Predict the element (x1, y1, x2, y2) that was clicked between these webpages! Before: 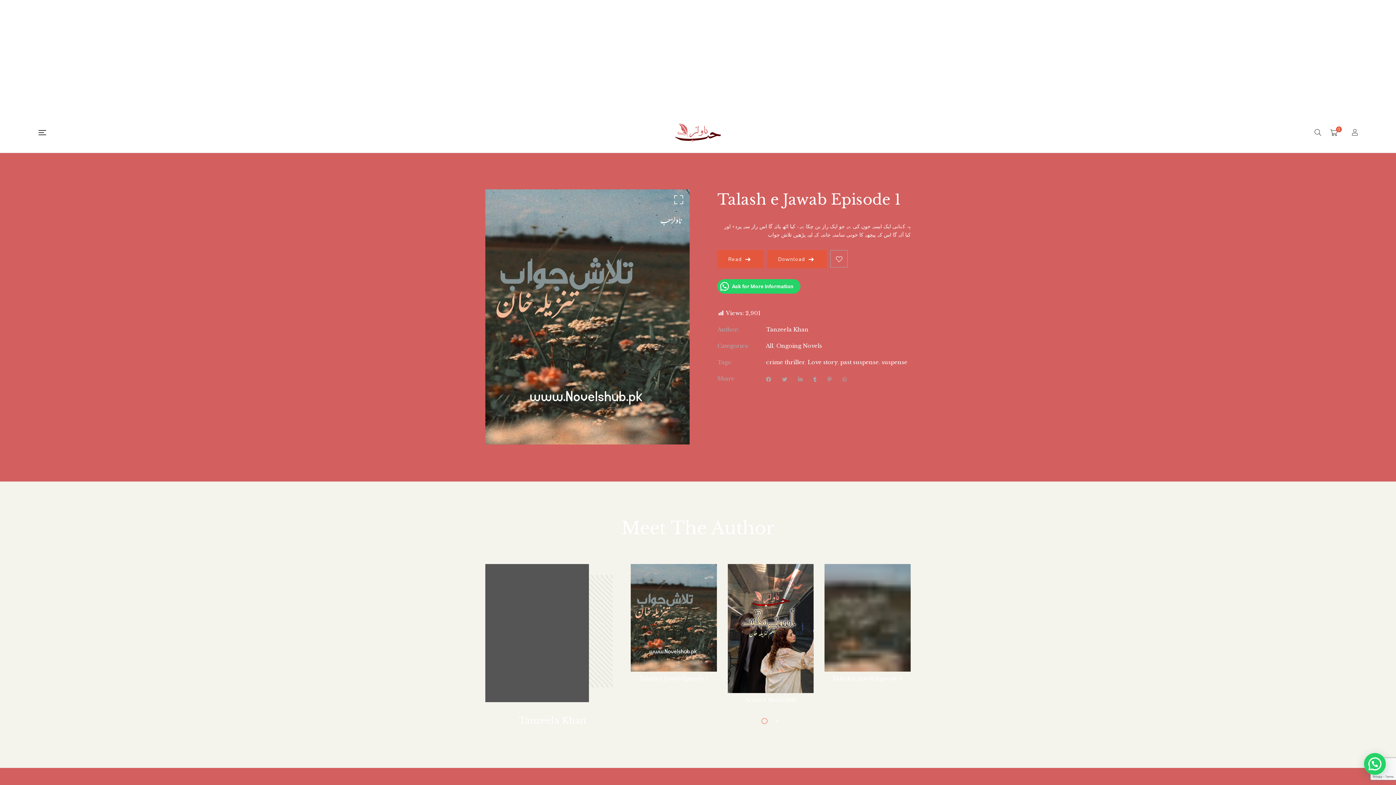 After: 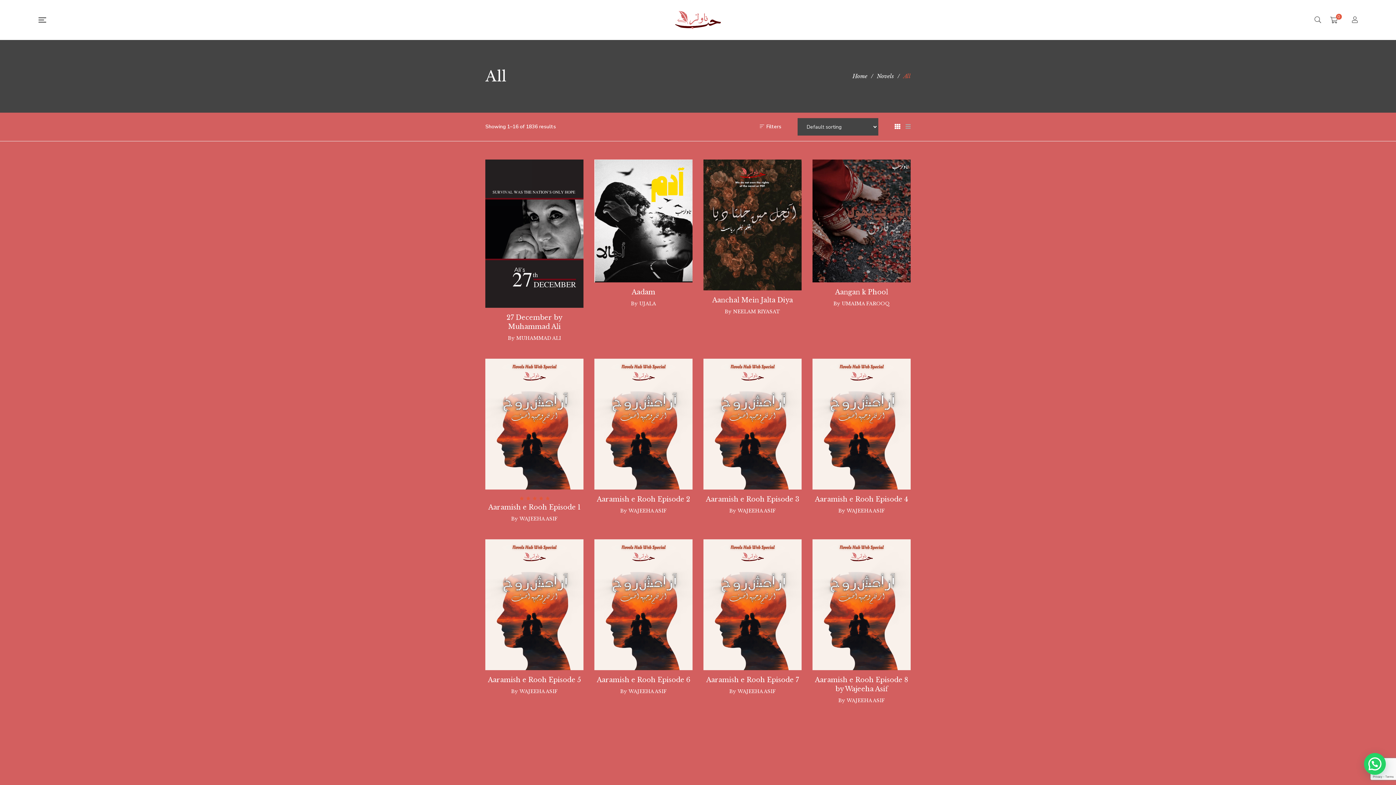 Action: bbox: (765, 342, 773, 349) label: All